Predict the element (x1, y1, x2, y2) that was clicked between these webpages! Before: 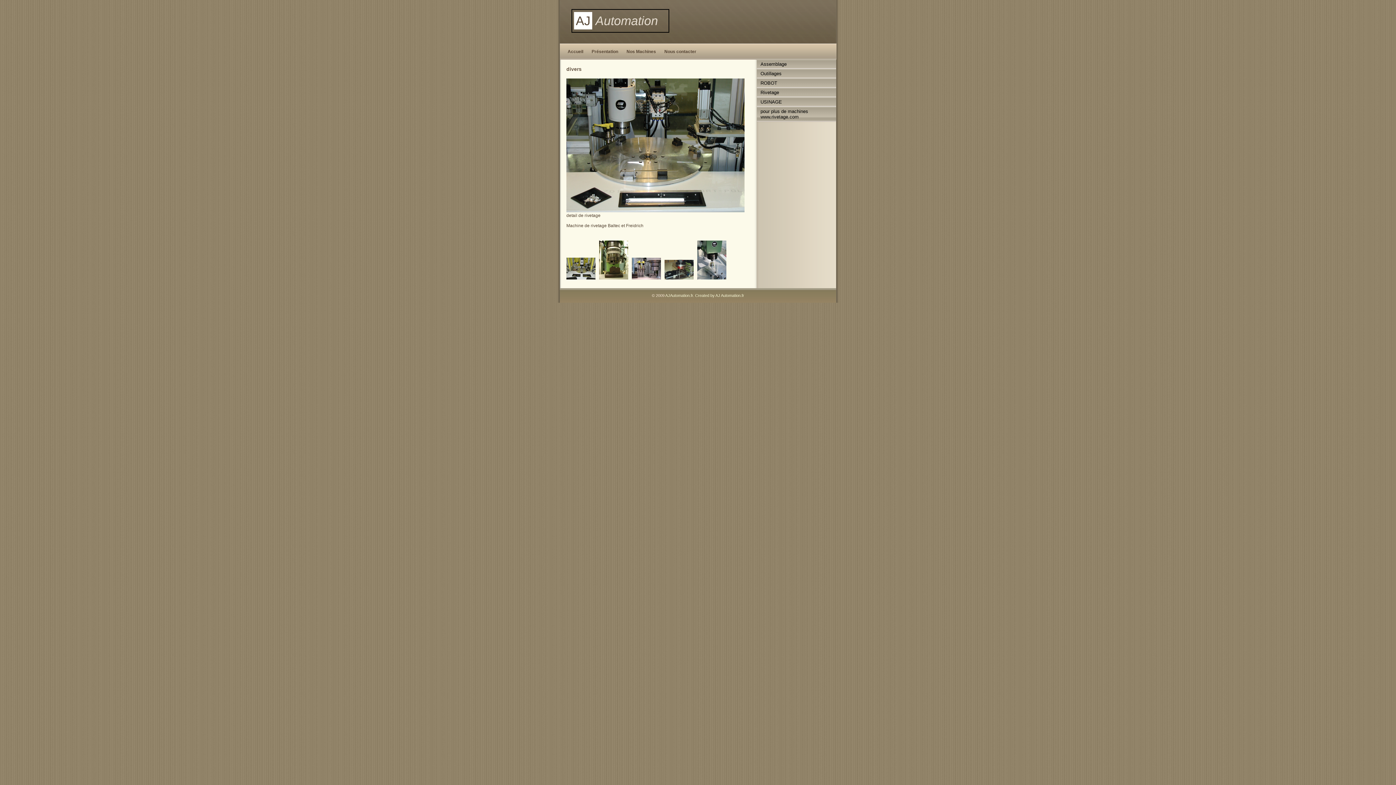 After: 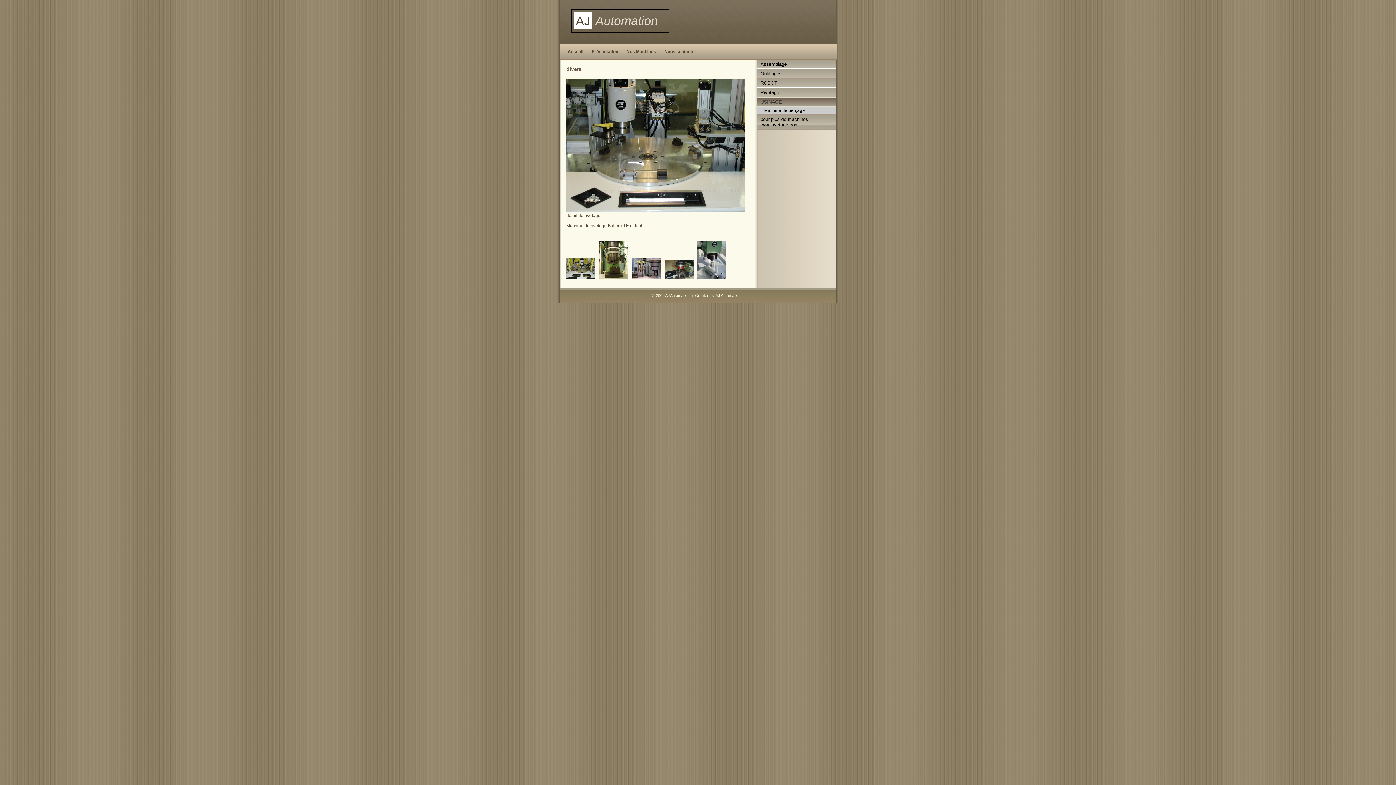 Action: label: USINAGE bbox: (757, 97, 836, 106)